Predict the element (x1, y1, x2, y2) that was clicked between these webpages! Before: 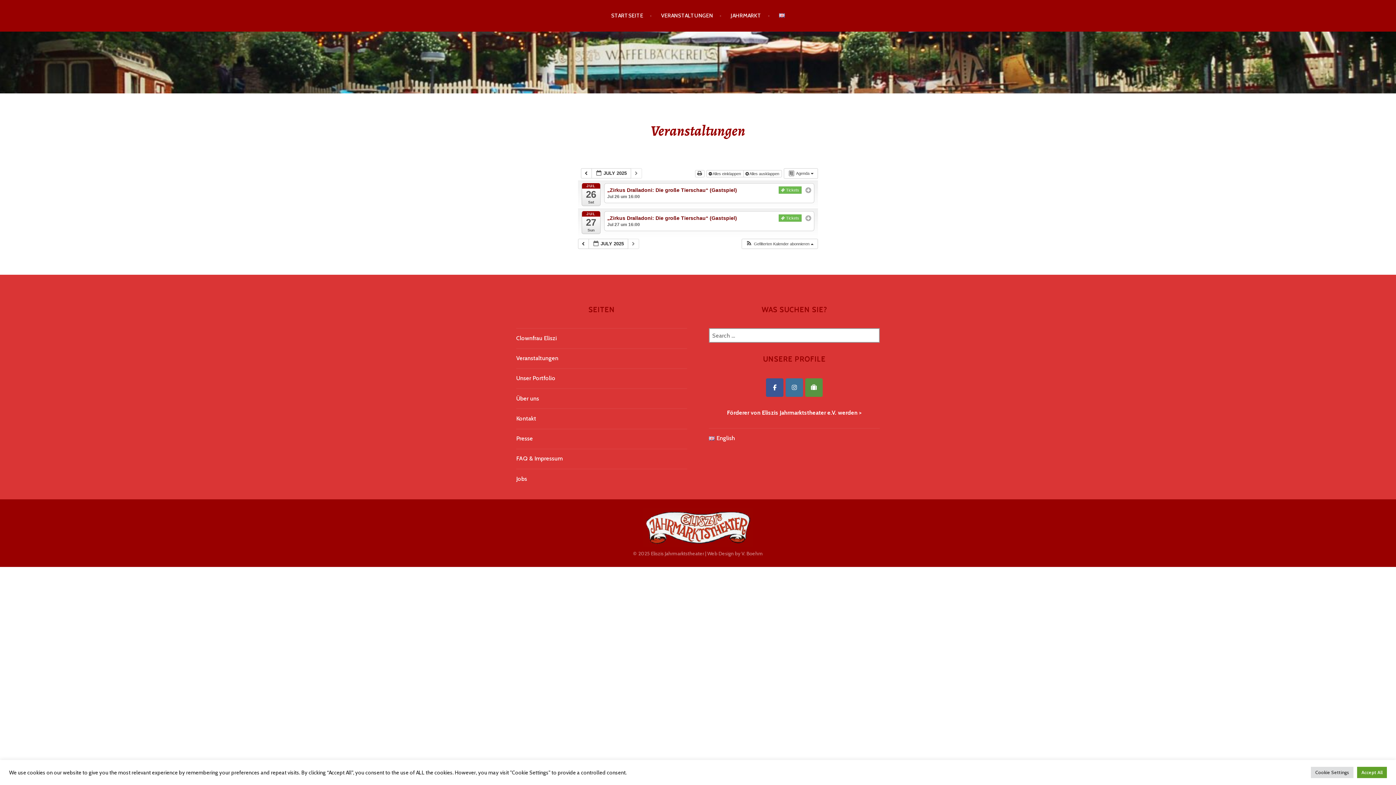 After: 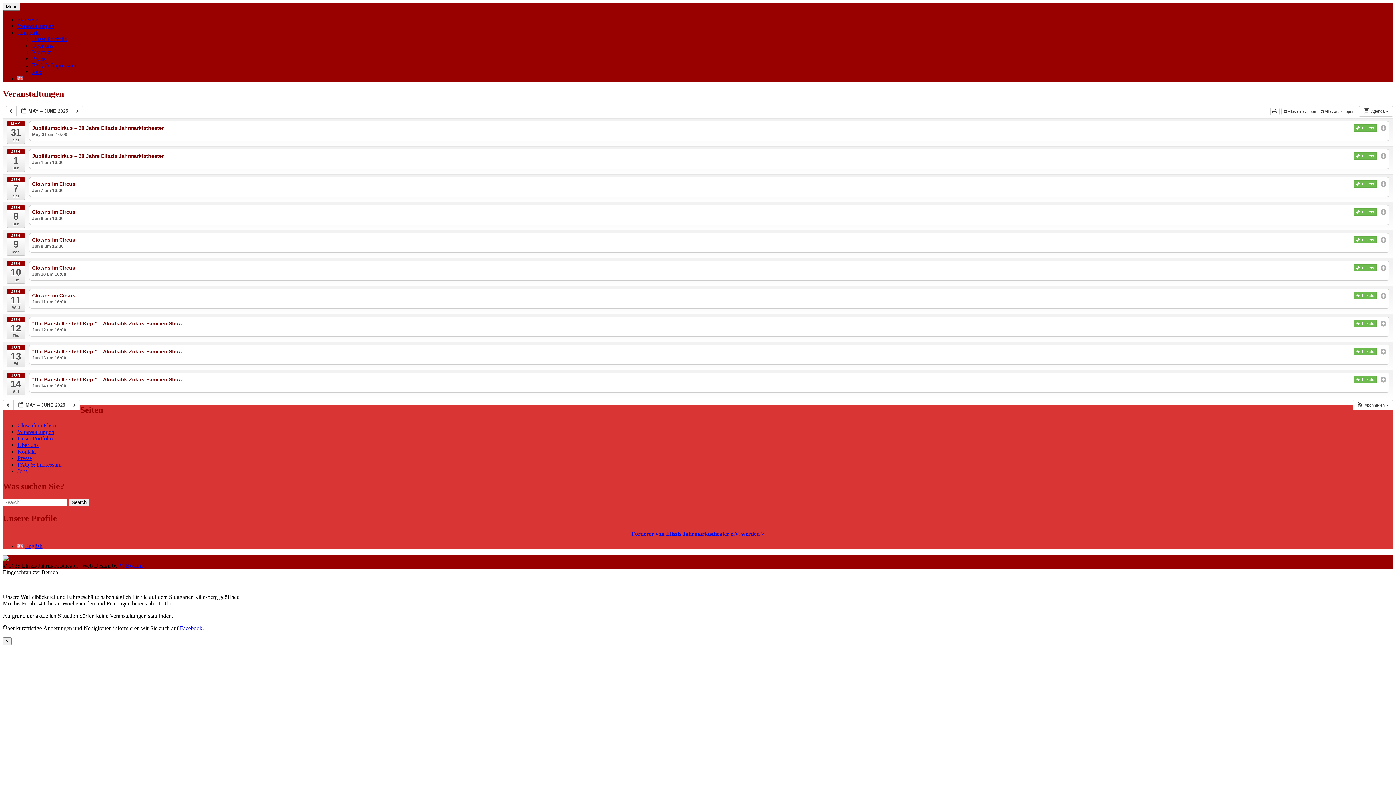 Action: label: VERANSTALTUNGEN bbox: (661, 5, 721, 26)